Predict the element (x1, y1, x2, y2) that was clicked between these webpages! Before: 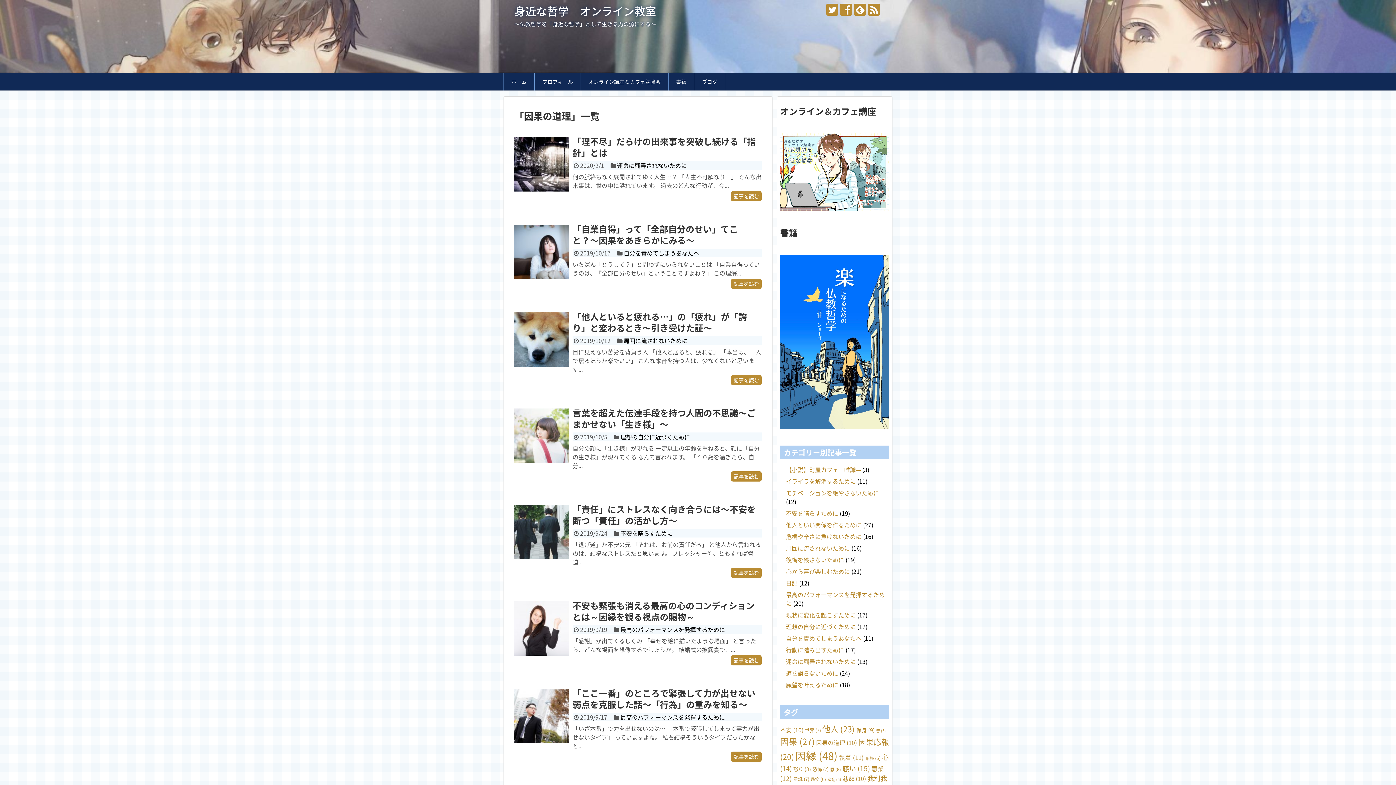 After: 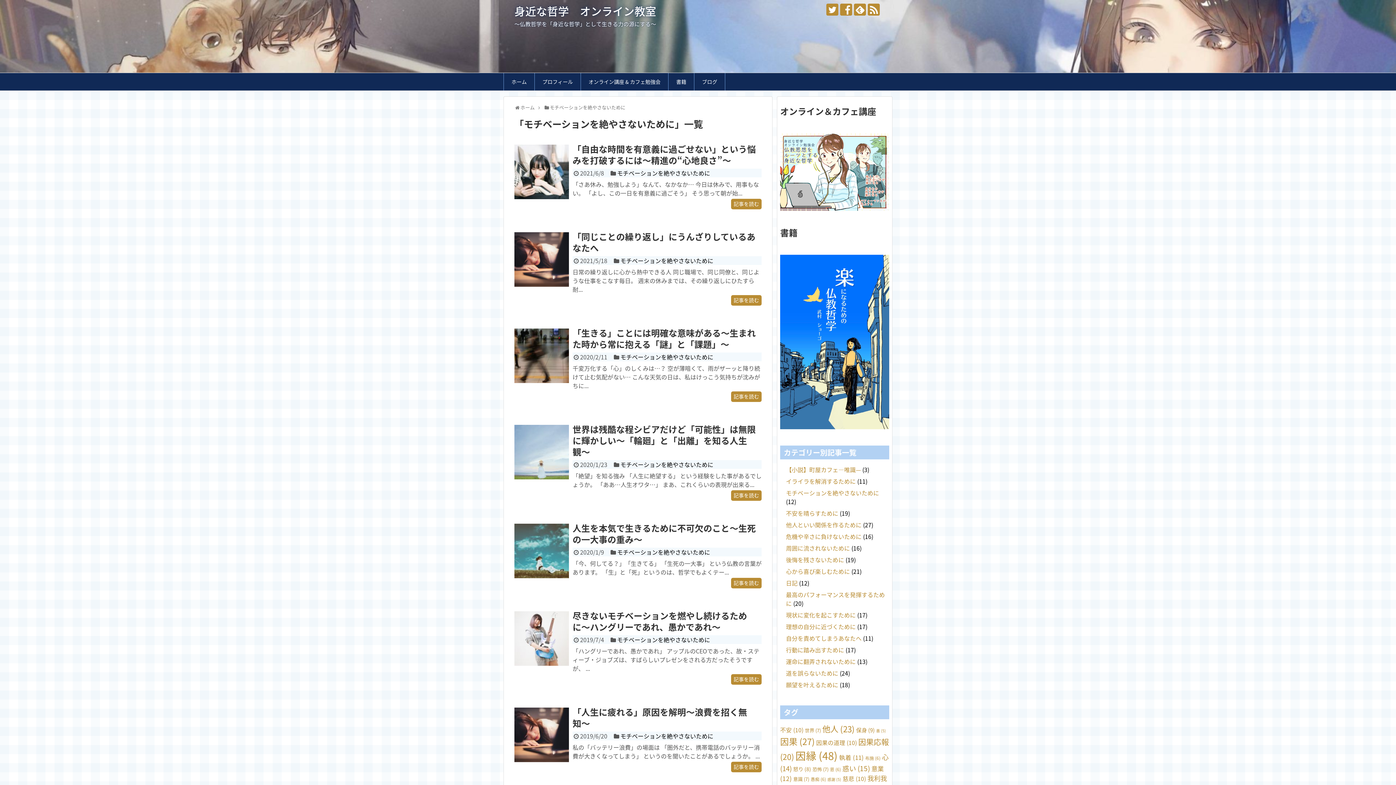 Action: bbox: (786, 488, 879, 497) label: モチベーションを絶やさないために